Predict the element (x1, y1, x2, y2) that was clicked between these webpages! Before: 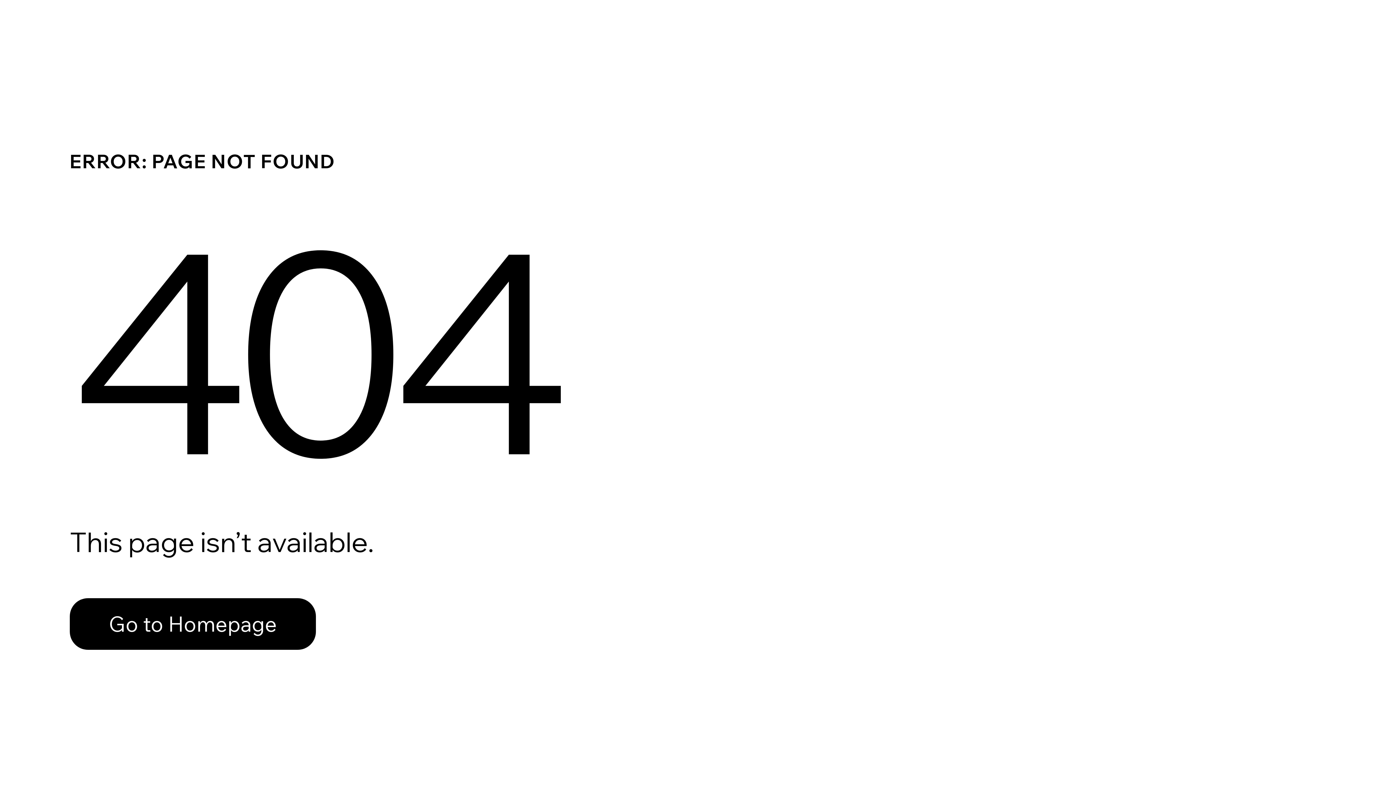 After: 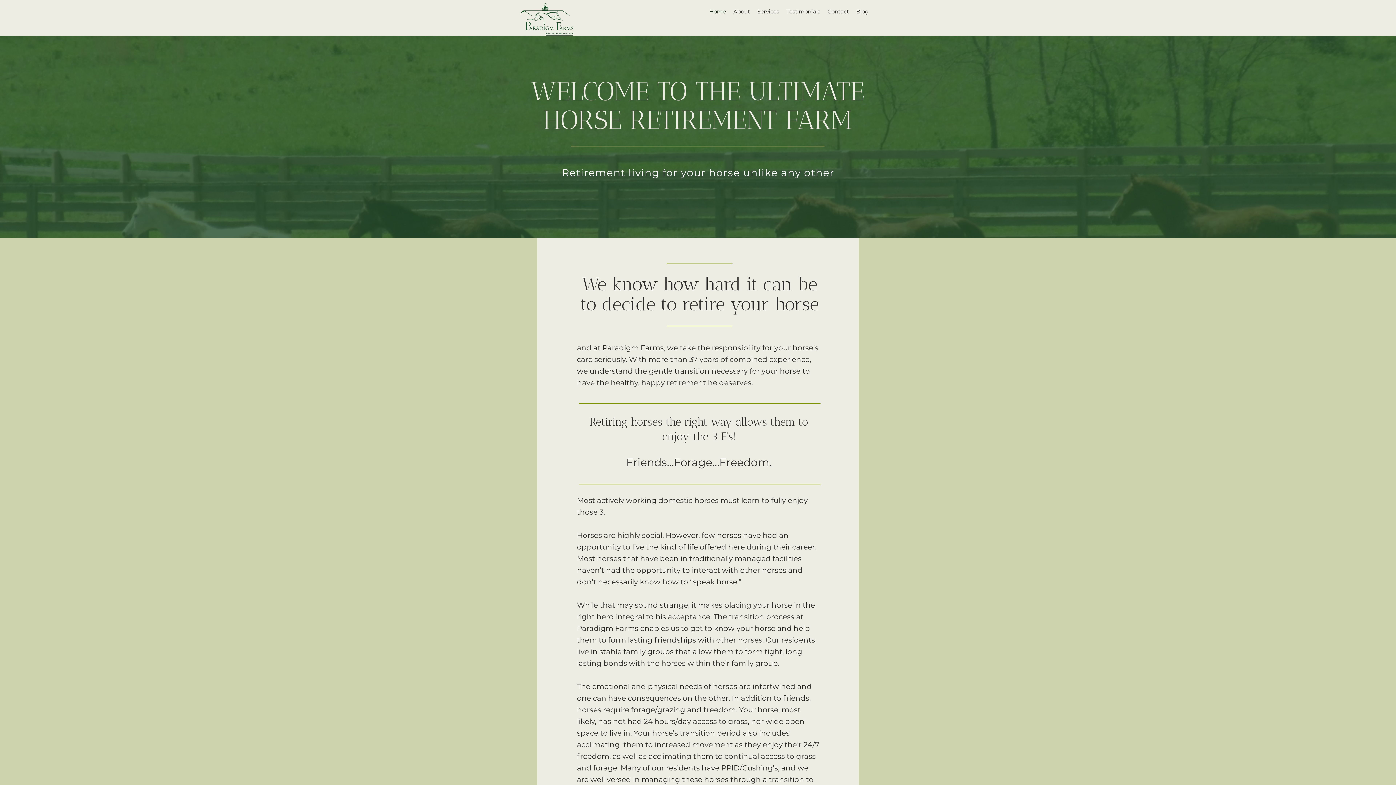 Action: bbox: (69, 598, 316, 650) label: Go to Homepage